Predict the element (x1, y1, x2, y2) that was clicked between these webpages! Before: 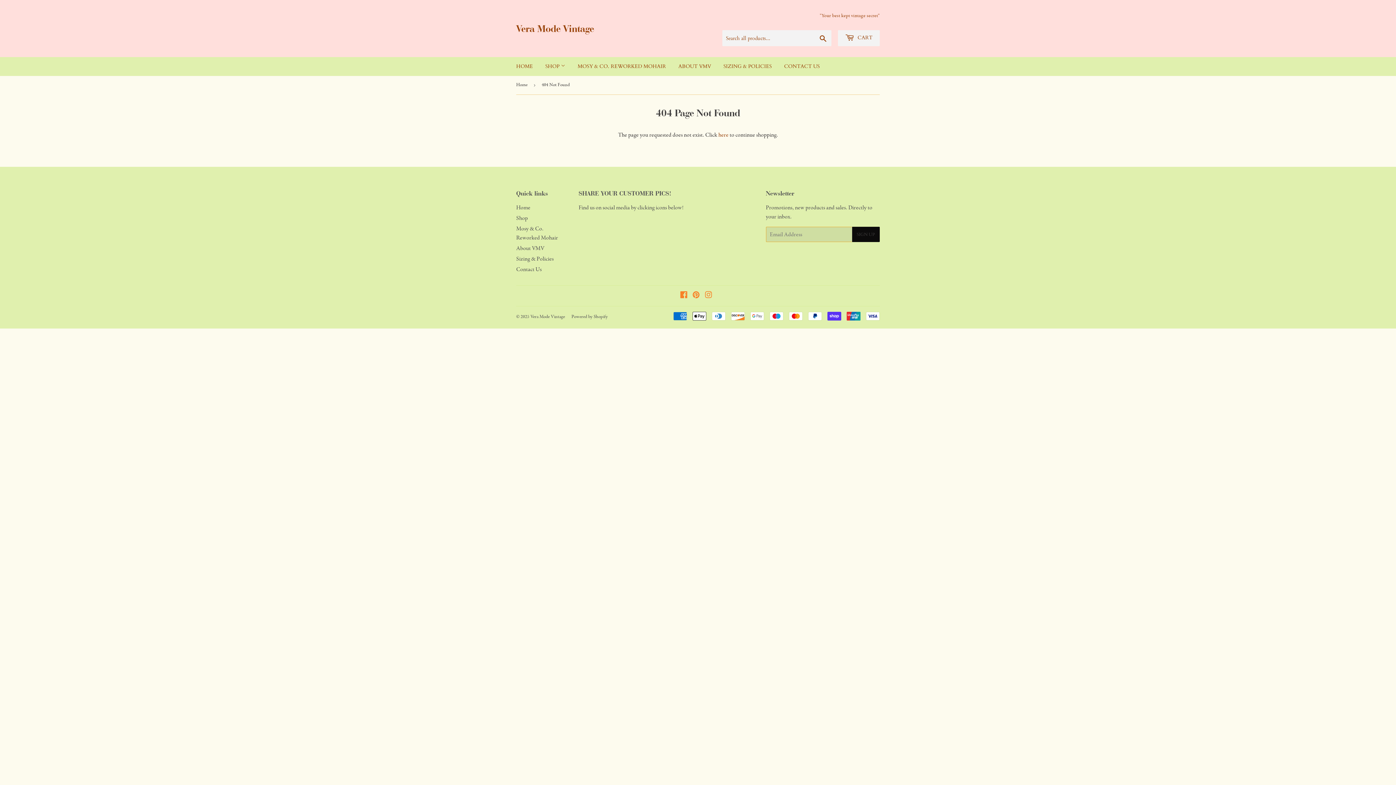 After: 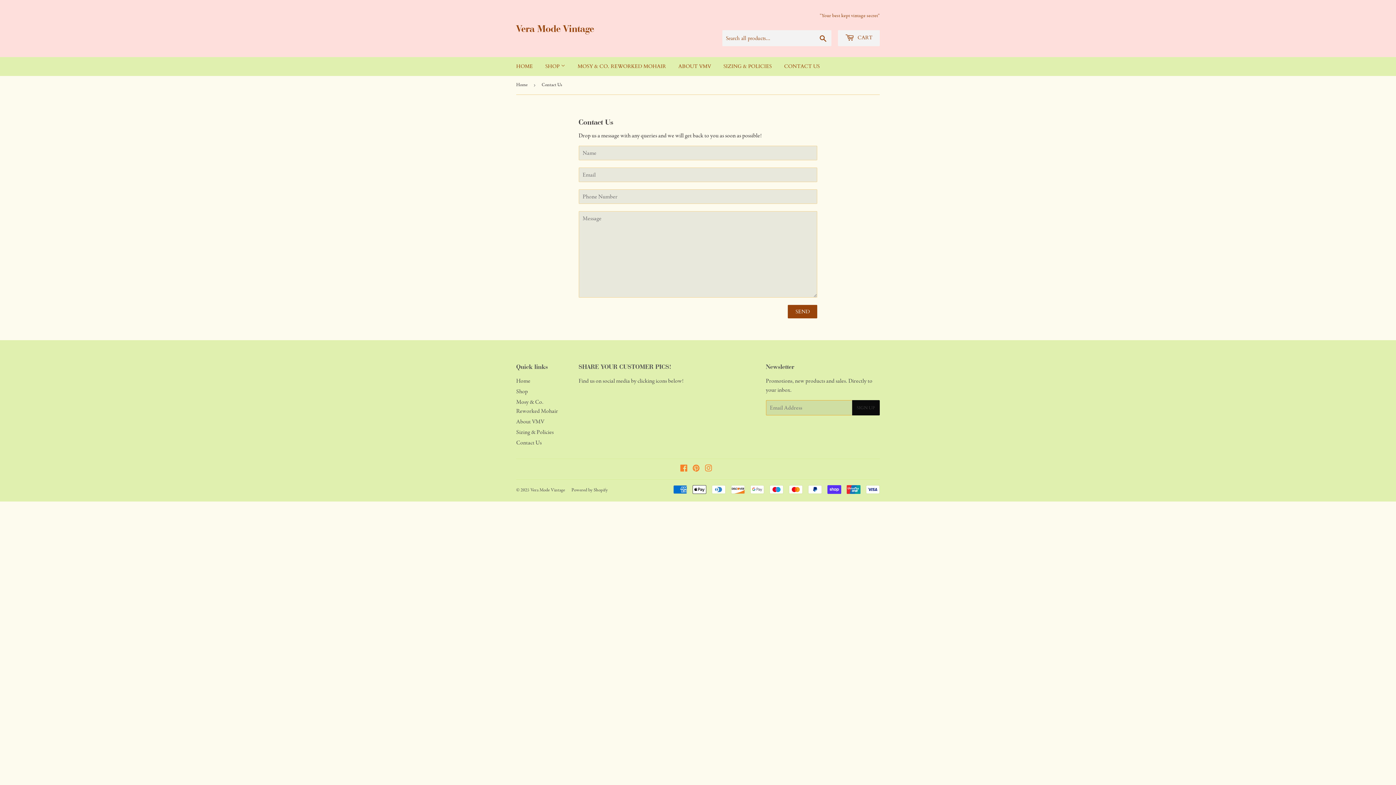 Action: label: CONTACT US bbox: (778, 57, 825, 76)